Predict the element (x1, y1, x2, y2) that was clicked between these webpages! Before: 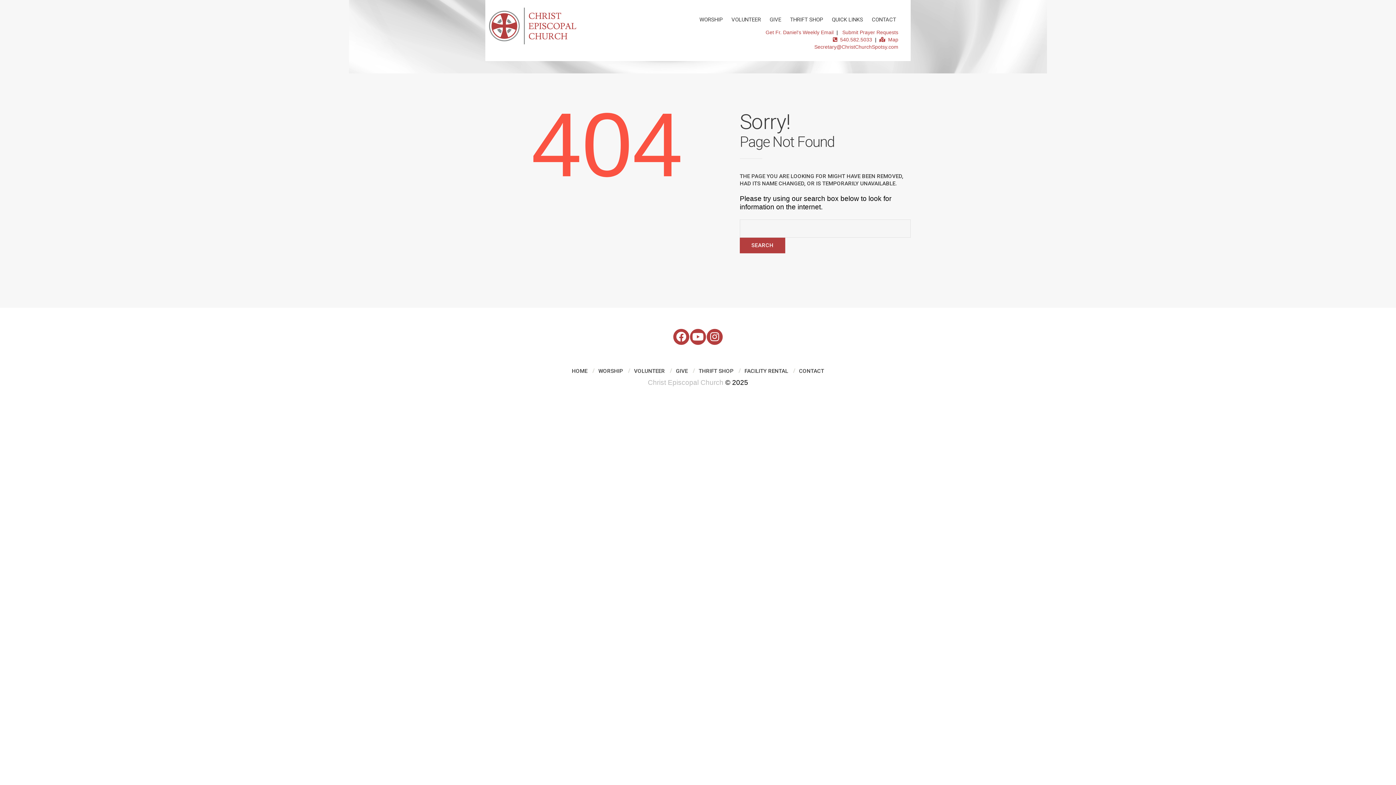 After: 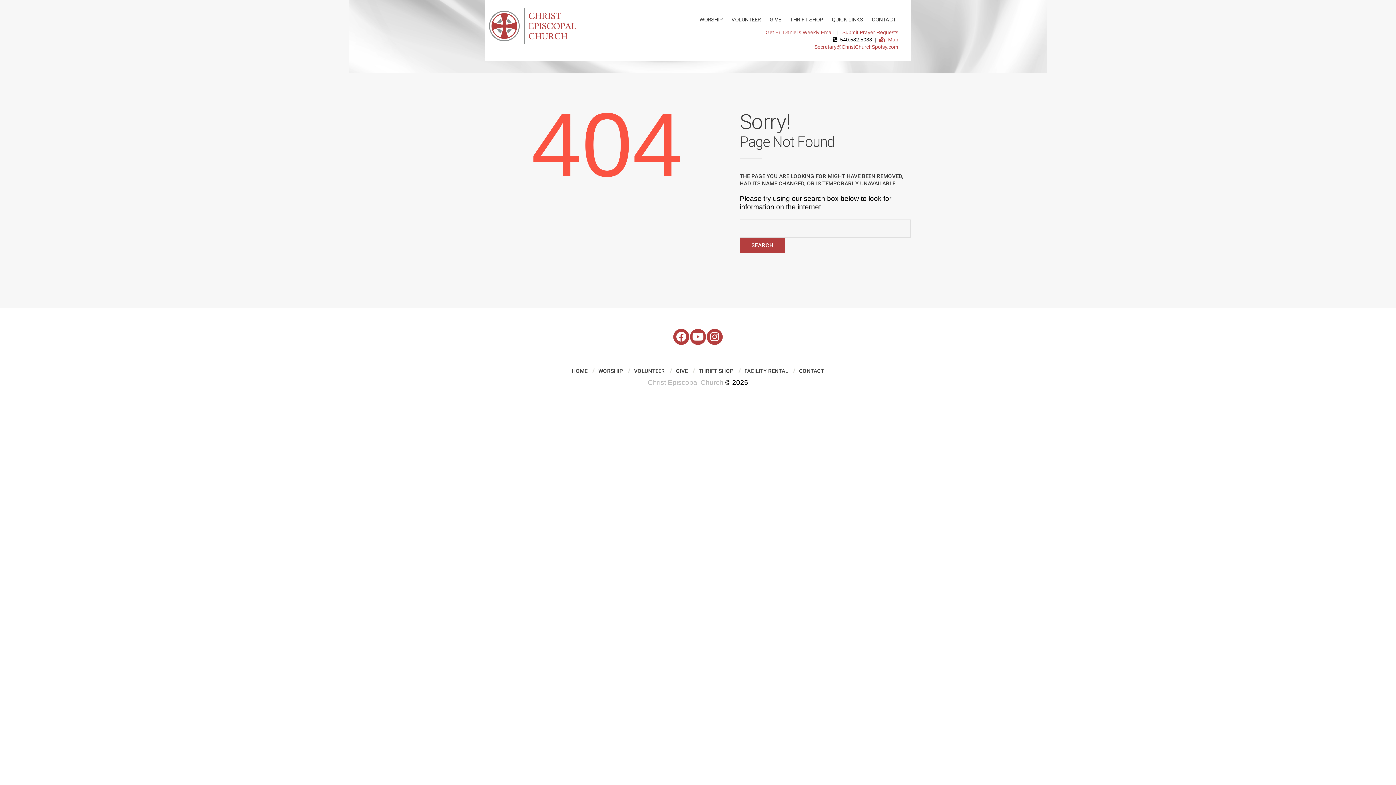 Action: bbox: (833, 36, 872, 42) label:   540.582.5033